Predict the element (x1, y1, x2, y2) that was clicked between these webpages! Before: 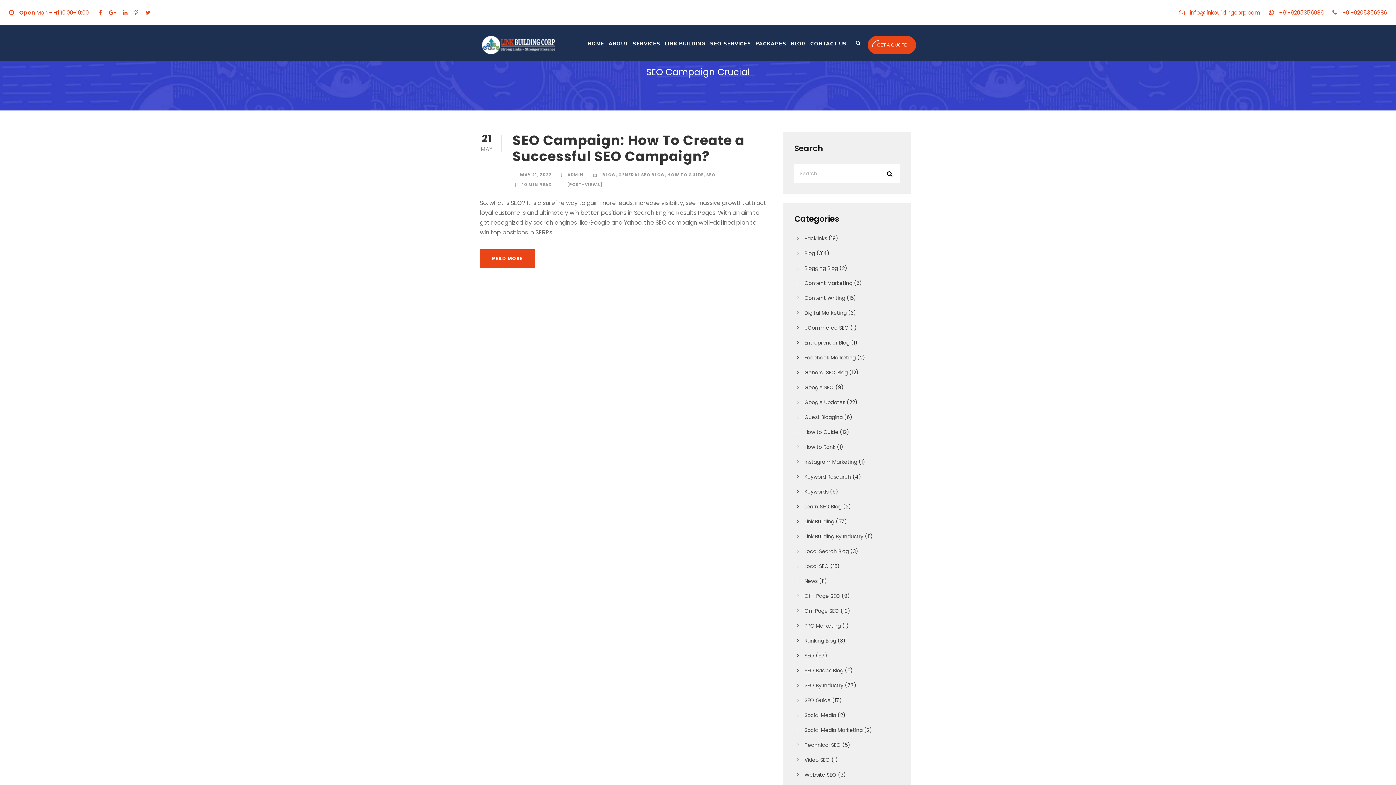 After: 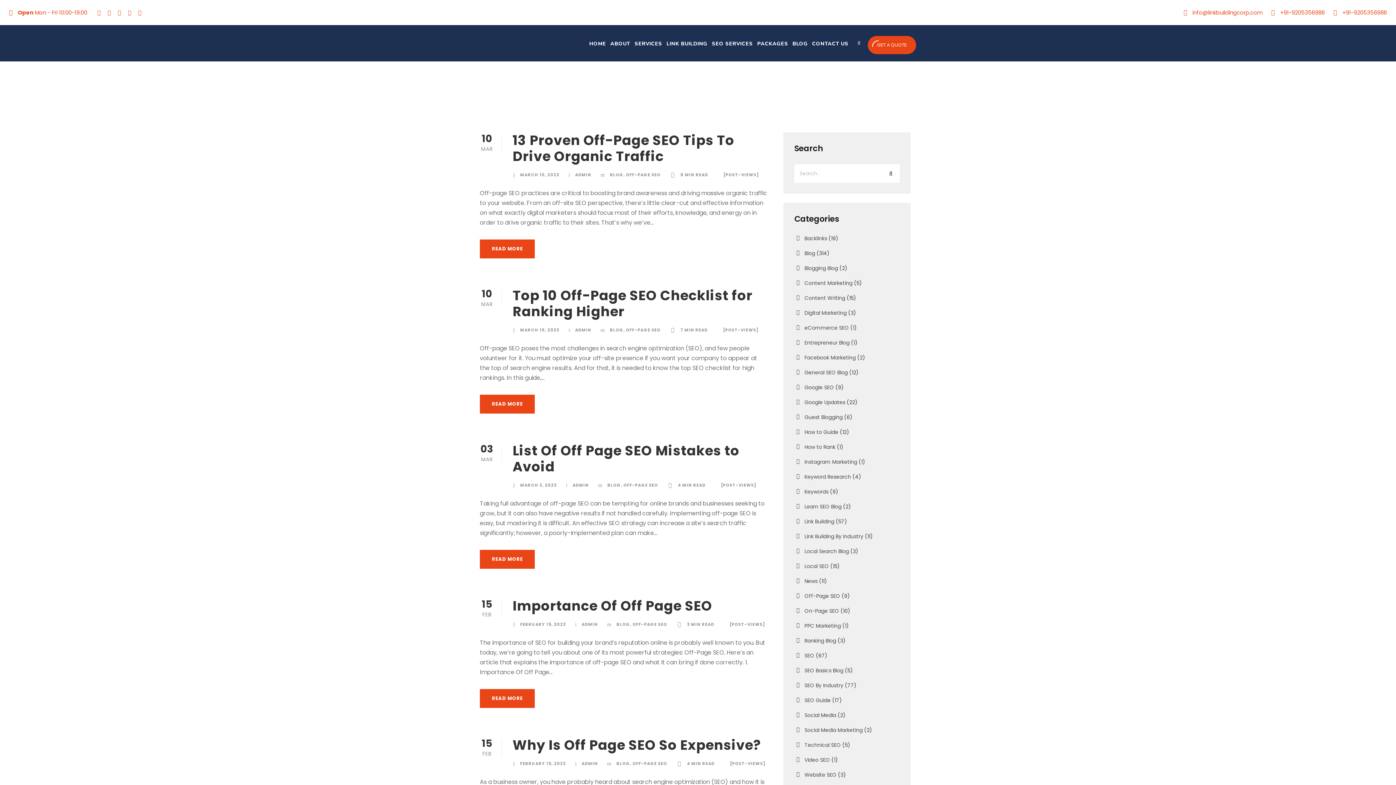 Action: label: Off-Page SEO bbox: (804, 592, 840, 600)